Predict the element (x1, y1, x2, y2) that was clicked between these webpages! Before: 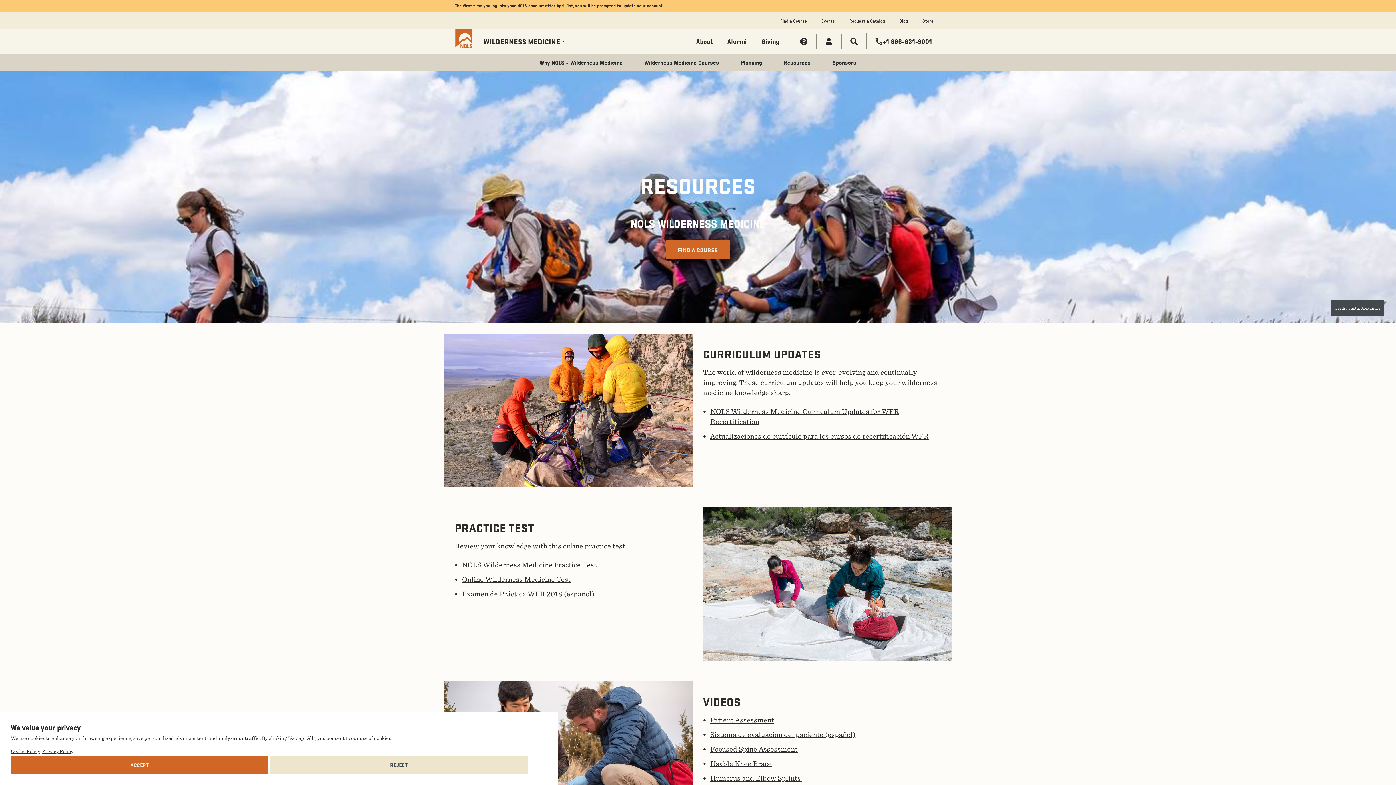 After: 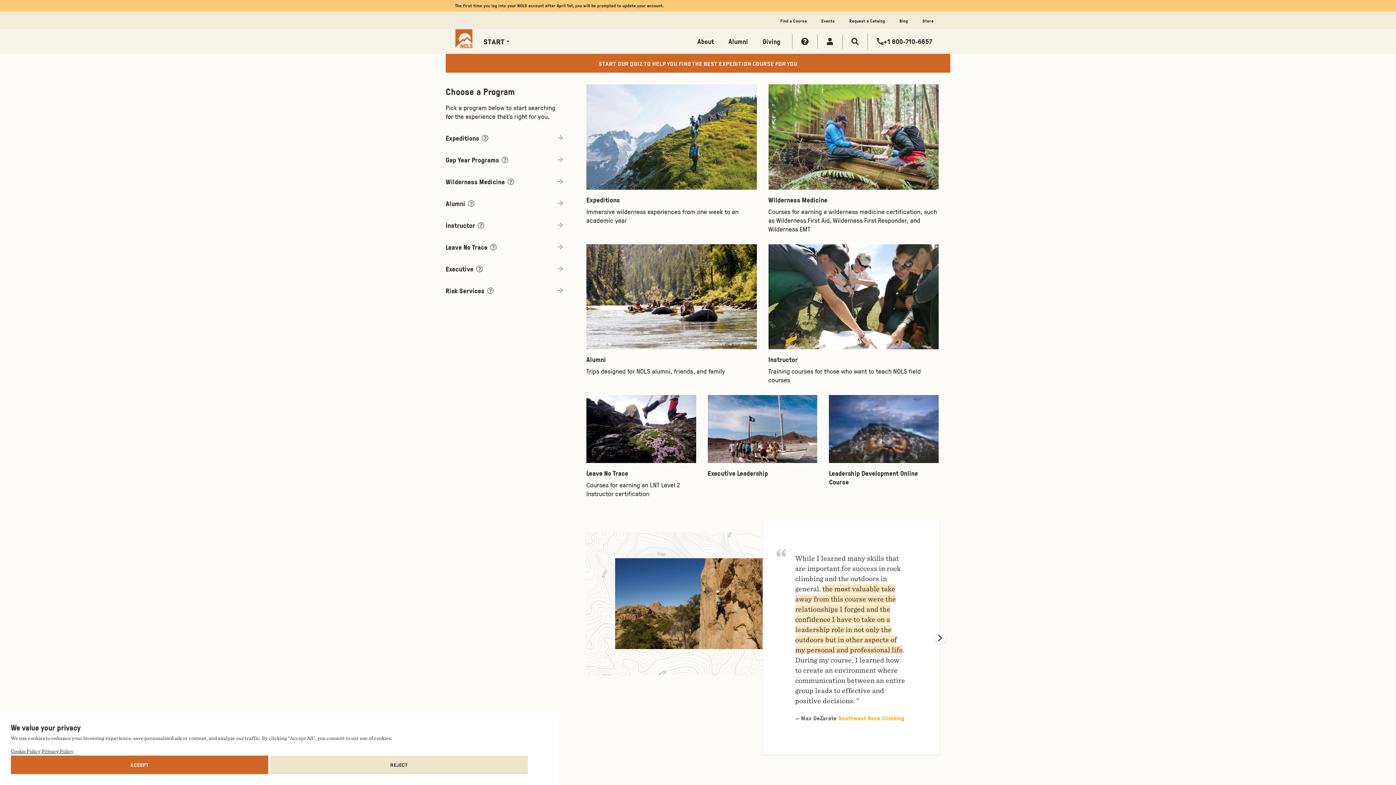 Action: bbox: (773, 16, 814, 26) label: Find a Course